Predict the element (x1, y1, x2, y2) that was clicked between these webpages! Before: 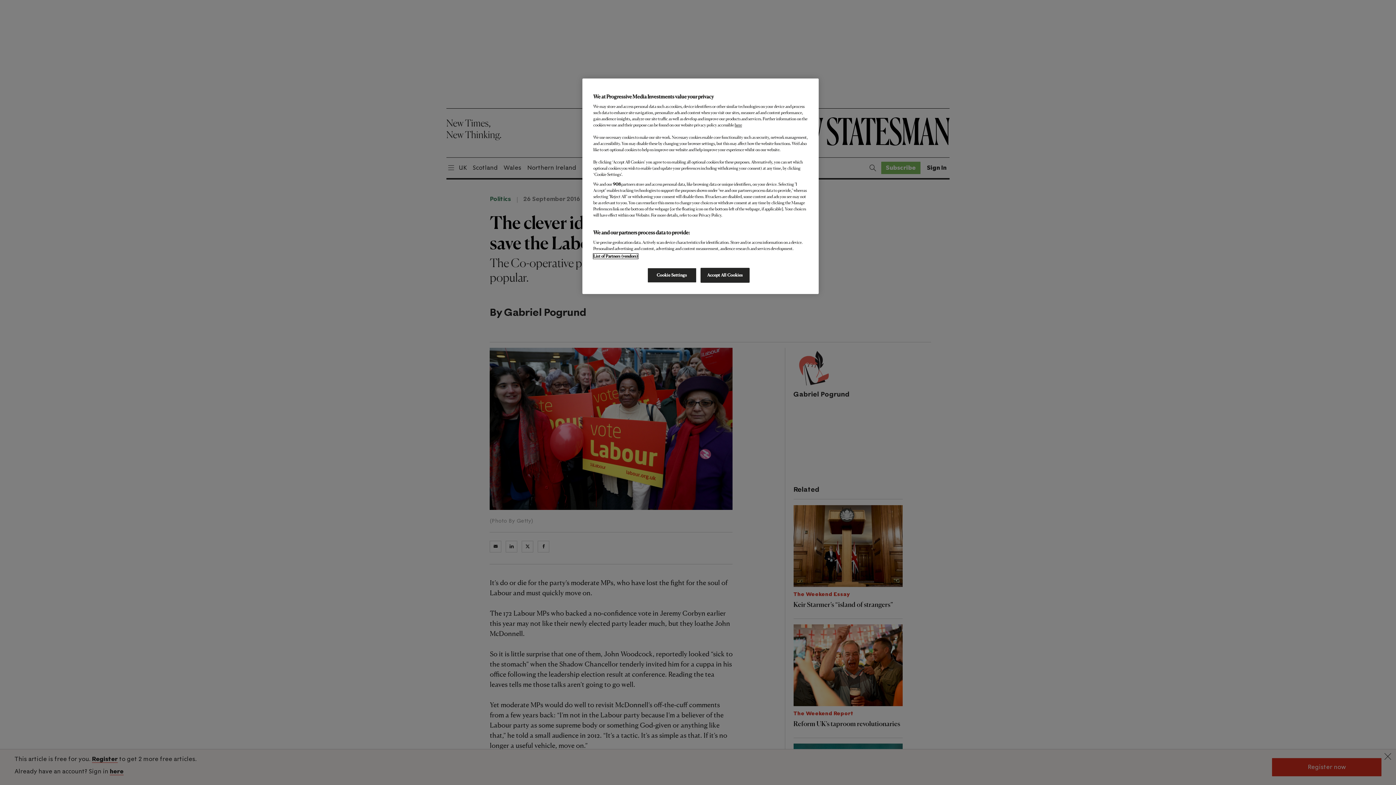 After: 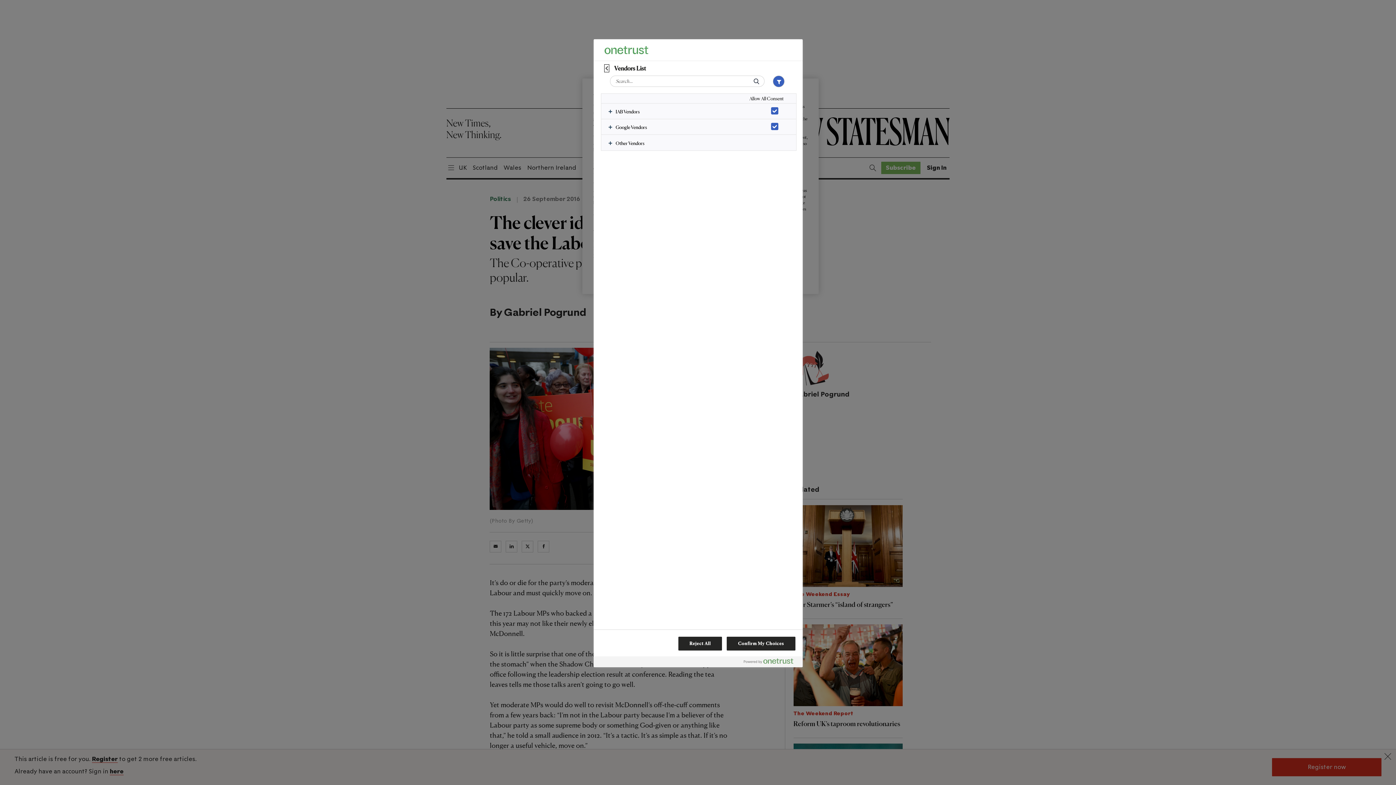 Action: bbox: (593, 253, 638, 258) label: List of Partners (vendors)